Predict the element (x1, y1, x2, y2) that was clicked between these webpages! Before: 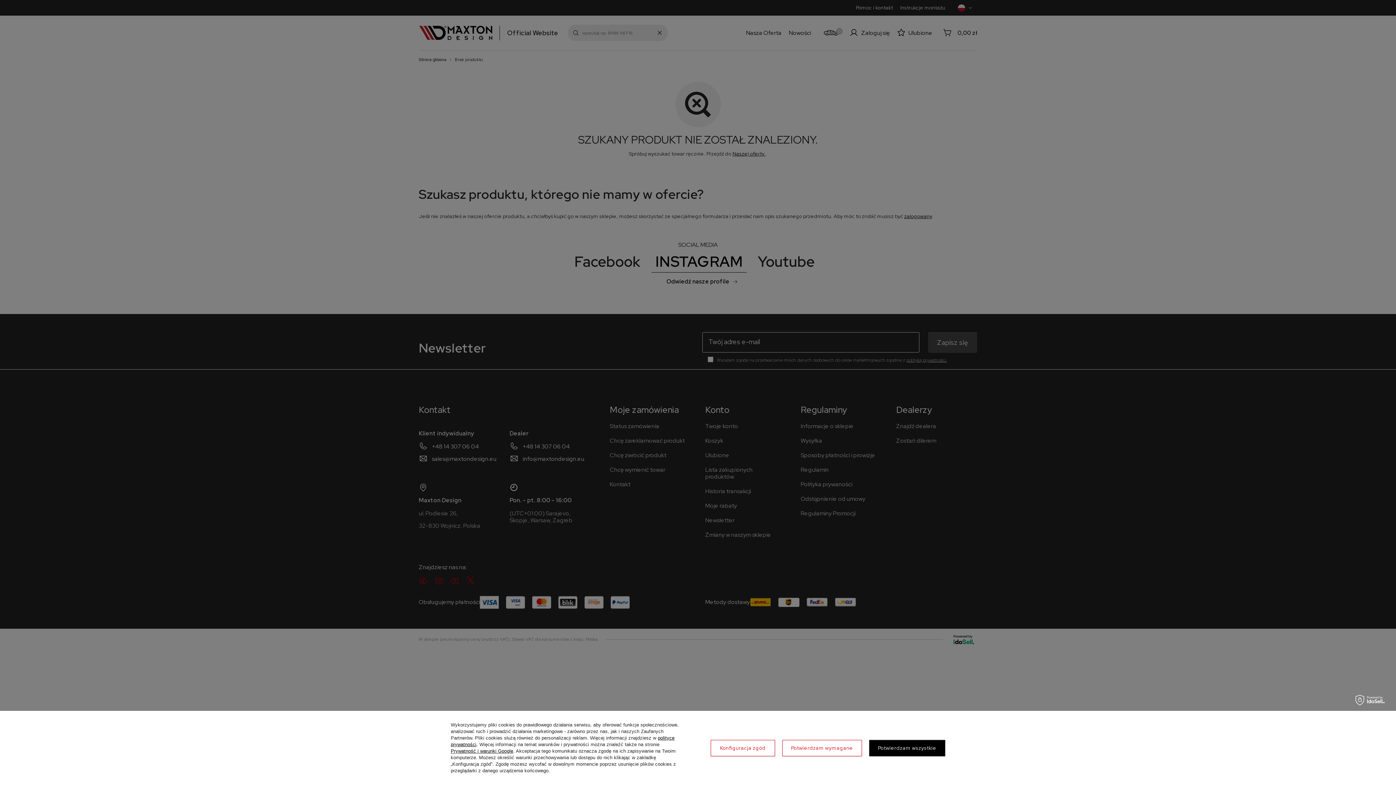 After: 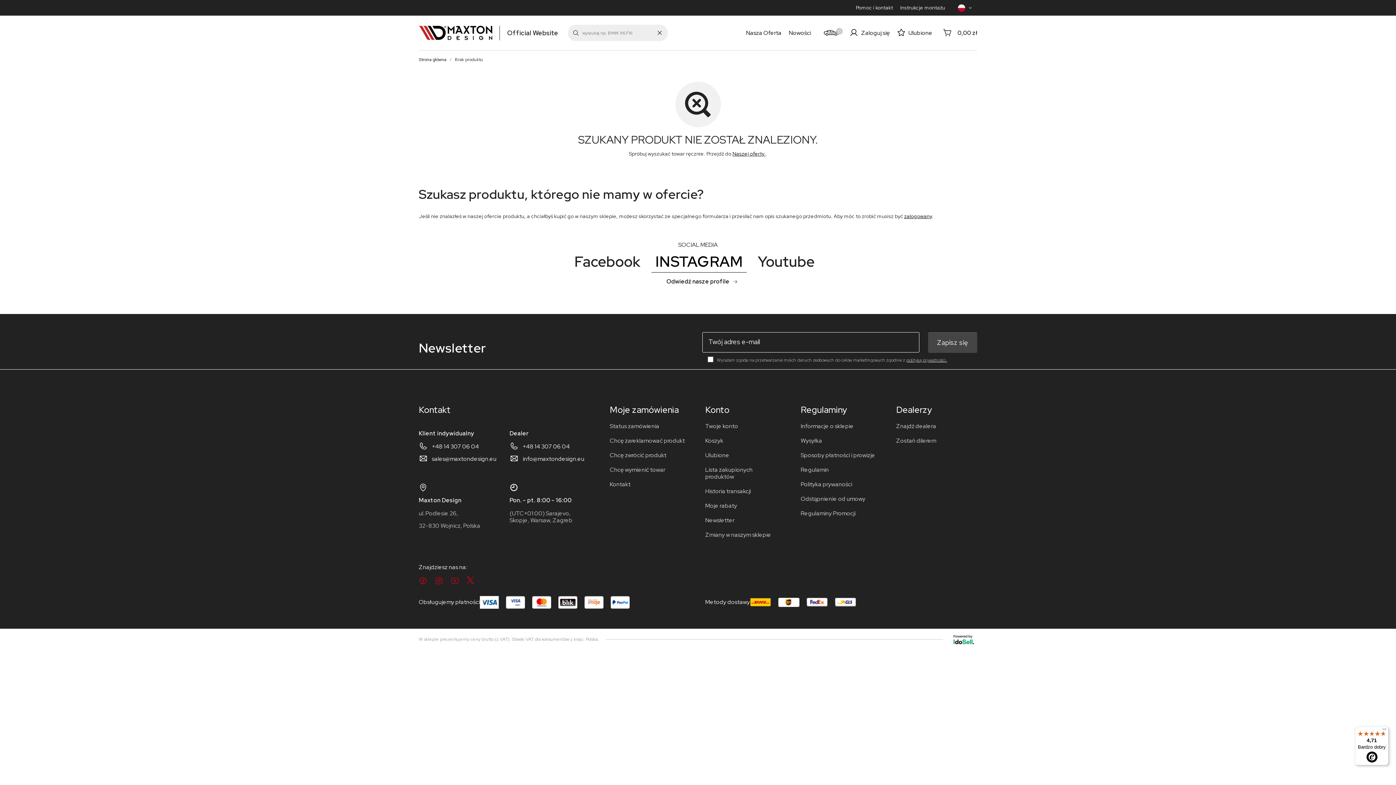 Action: label: Potwierdzam wymagane bbox: (782, 740, 862, 756)